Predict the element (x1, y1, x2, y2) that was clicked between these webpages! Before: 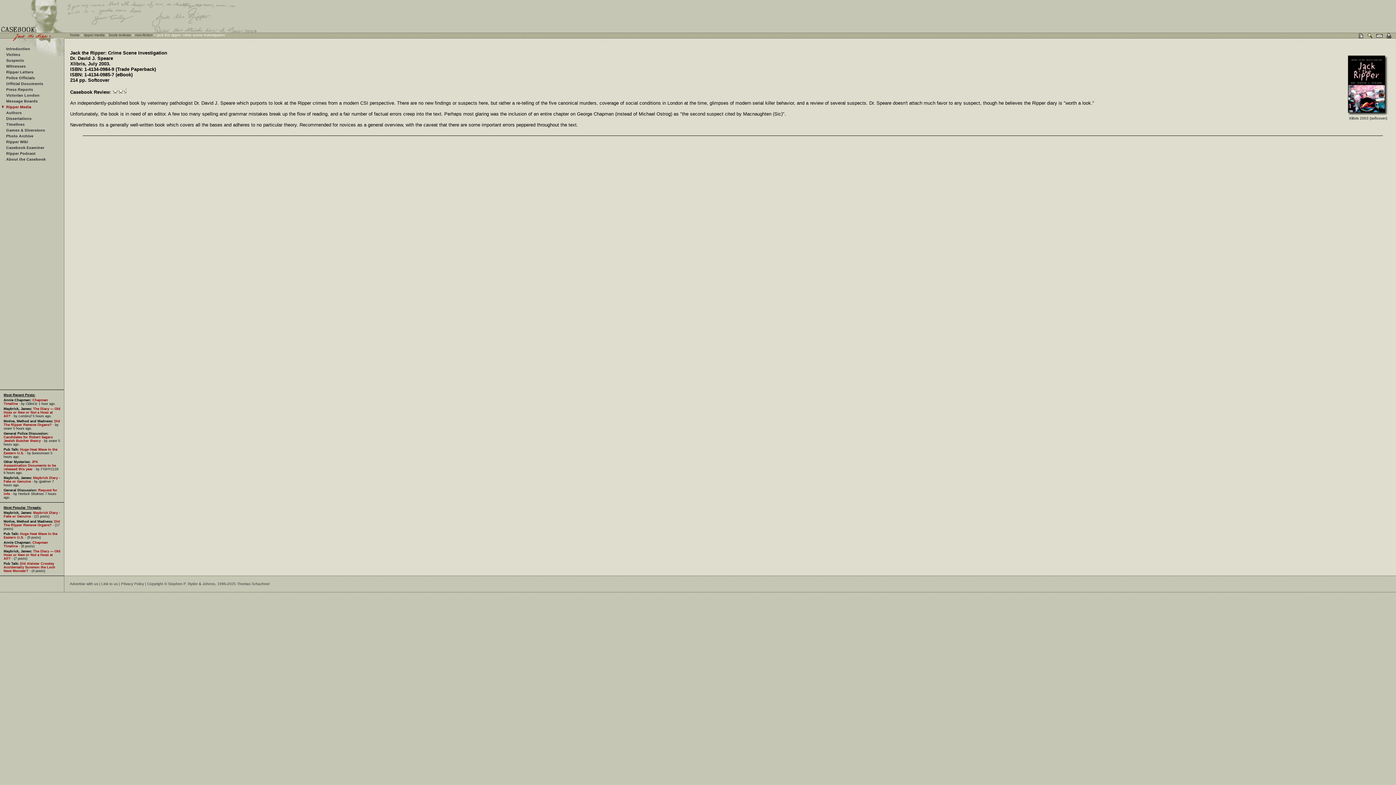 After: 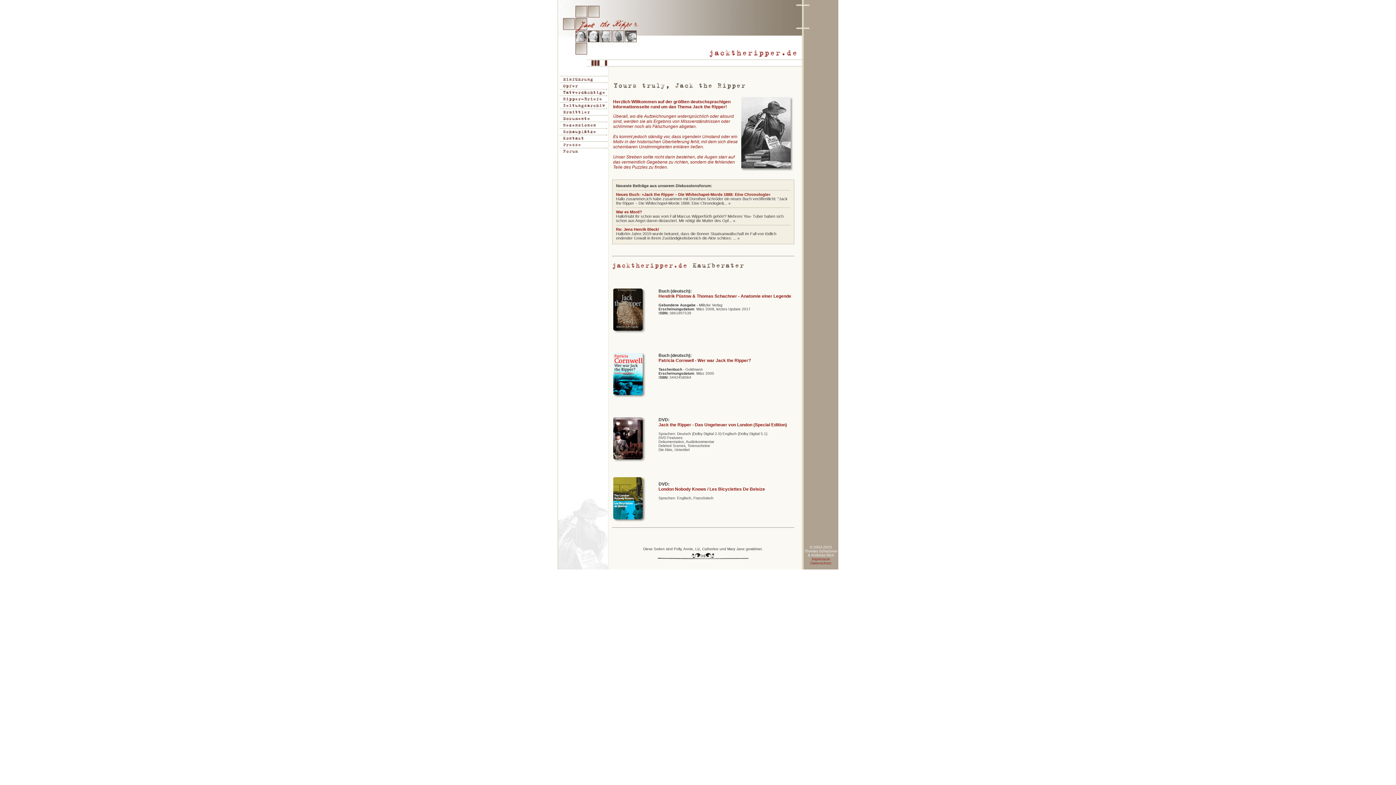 Action: label: Thomas Schachner bbox: (237, 582, 269, 586)